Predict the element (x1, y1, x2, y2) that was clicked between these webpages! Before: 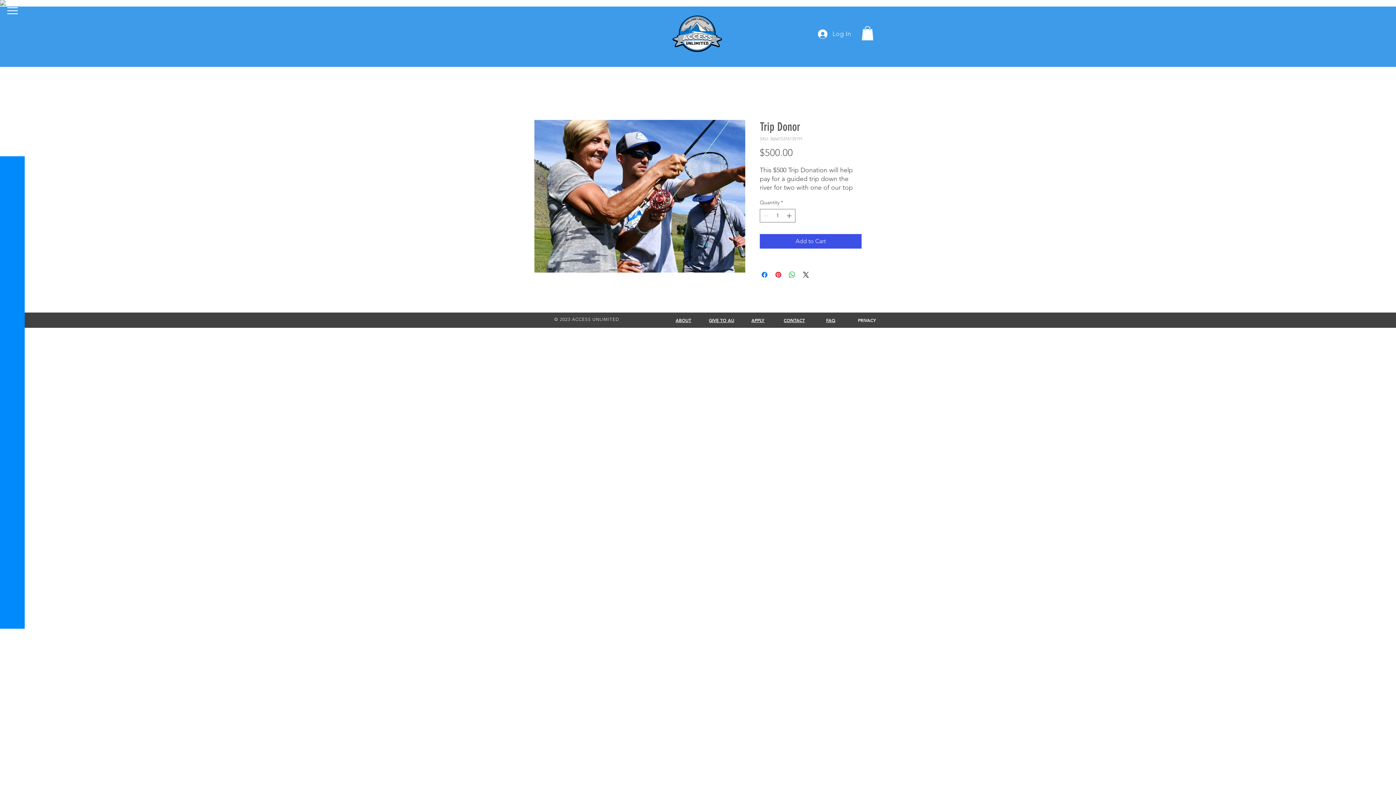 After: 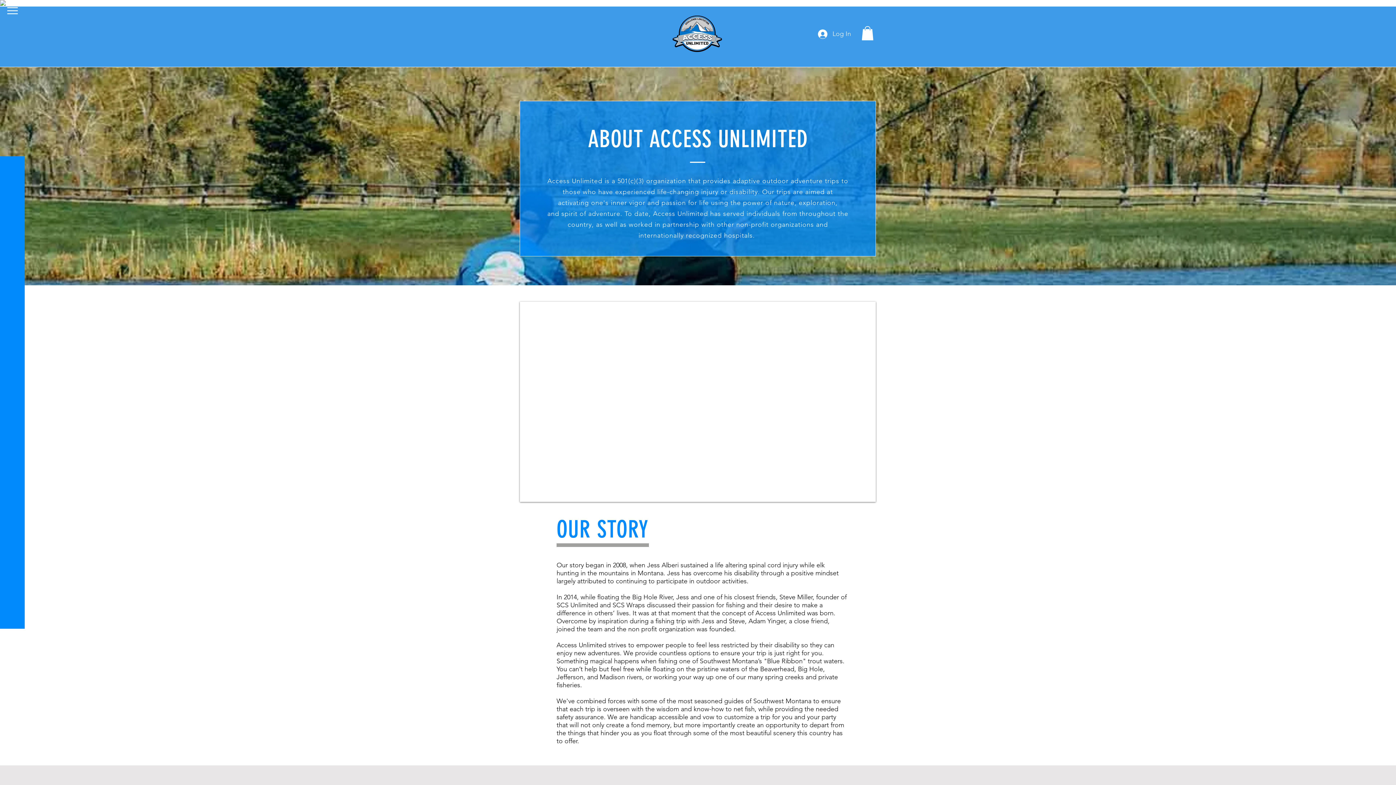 Action: bbox: (675, 317, 691, 323) label: ABOUT